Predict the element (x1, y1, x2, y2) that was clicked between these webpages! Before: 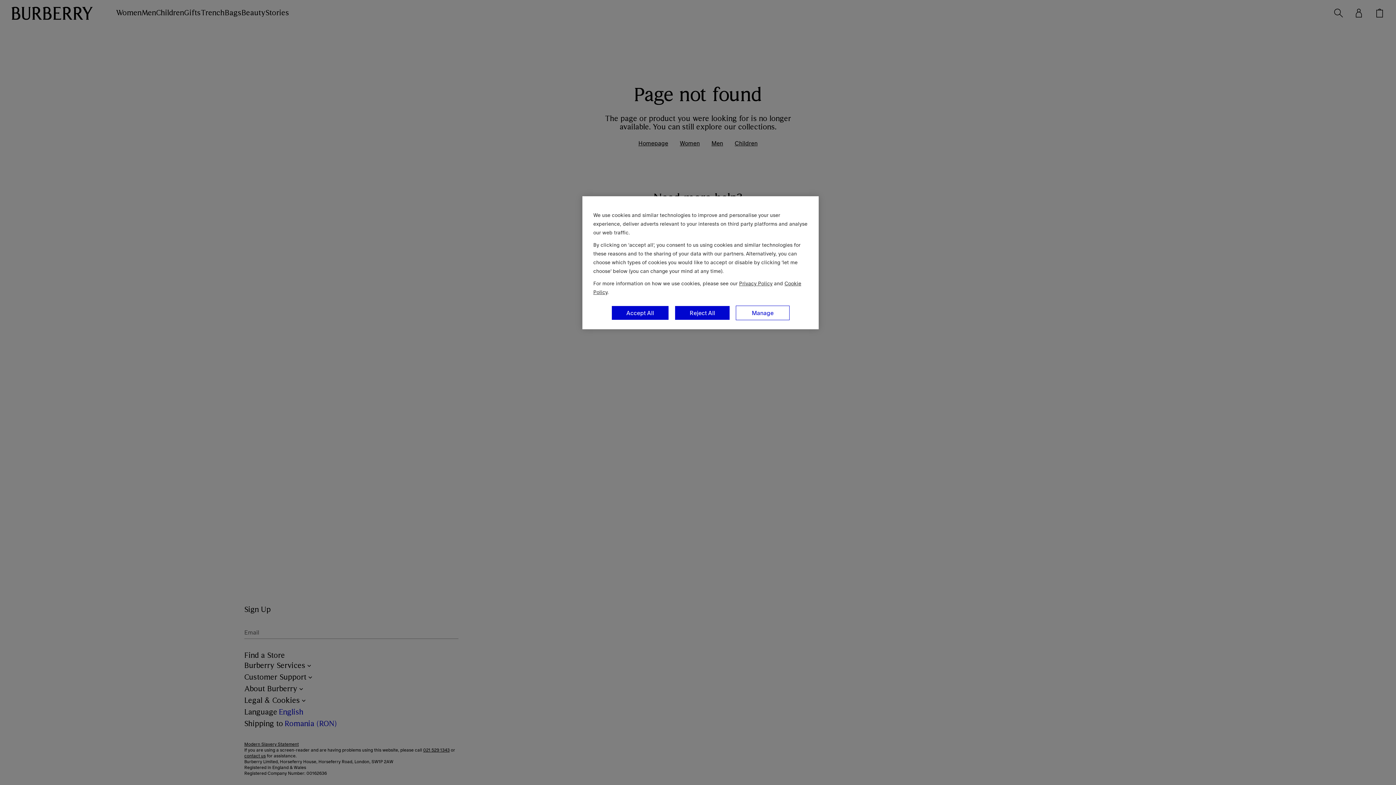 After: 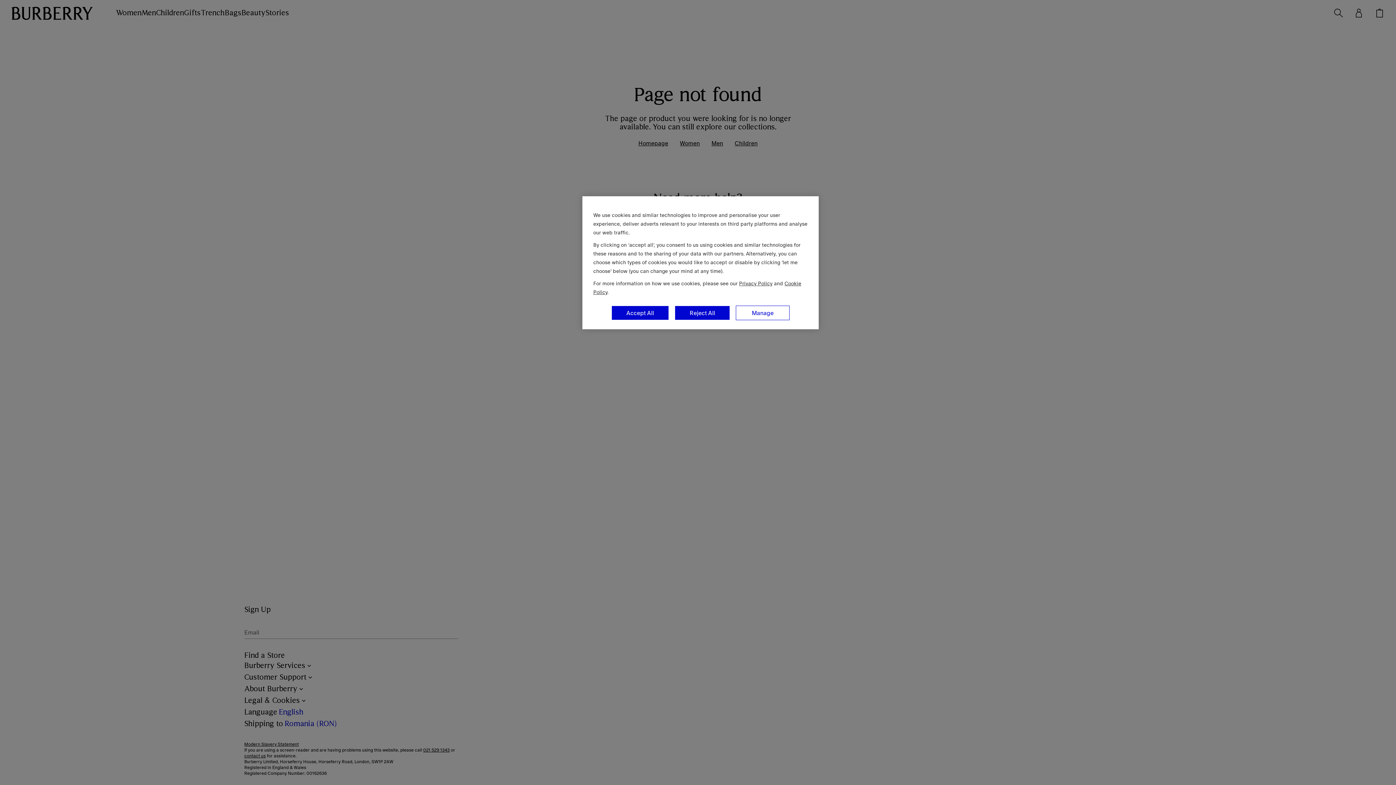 Action: bbox: (739, 280, 772, 287) label: Privacy Policy